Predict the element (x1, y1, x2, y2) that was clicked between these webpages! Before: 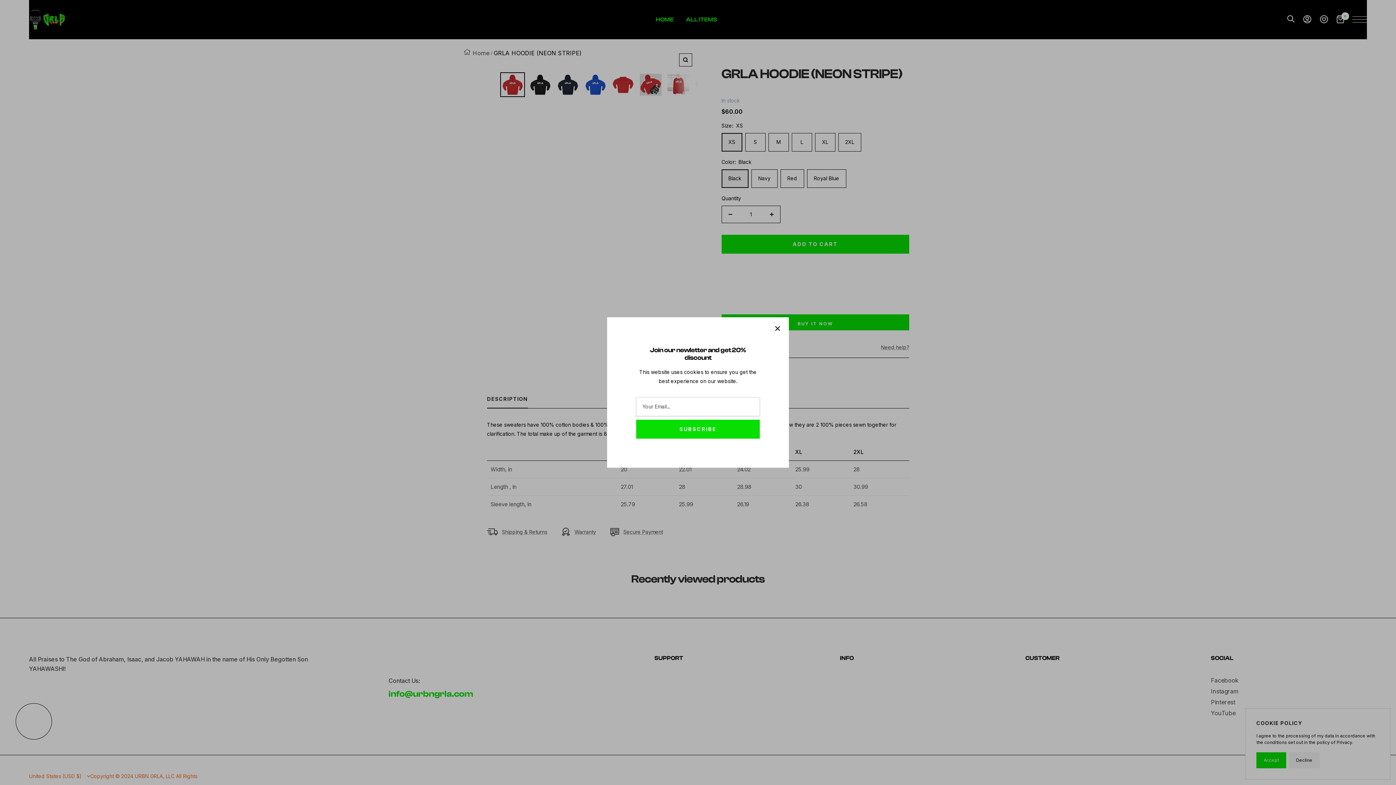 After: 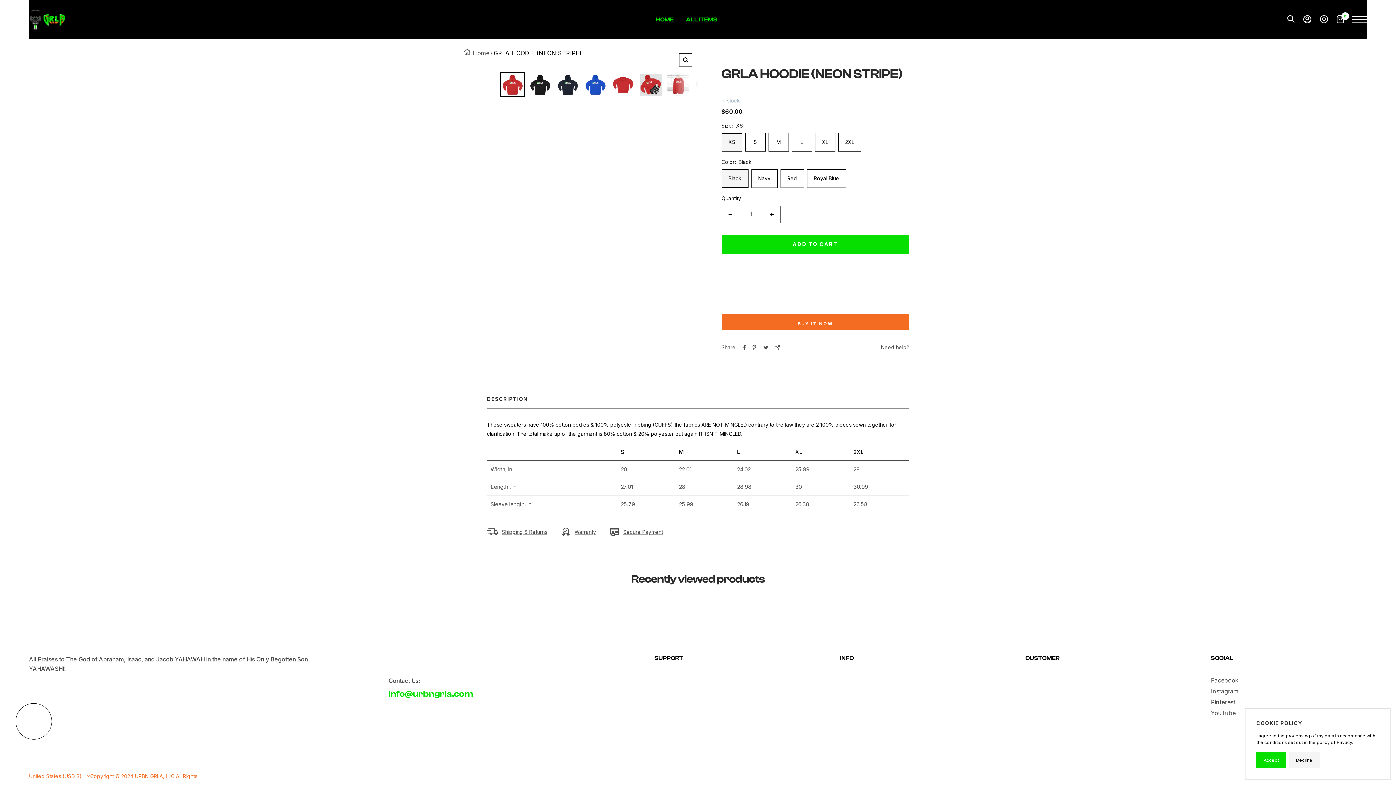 Action: bbox: (775, 326, 780, 331)